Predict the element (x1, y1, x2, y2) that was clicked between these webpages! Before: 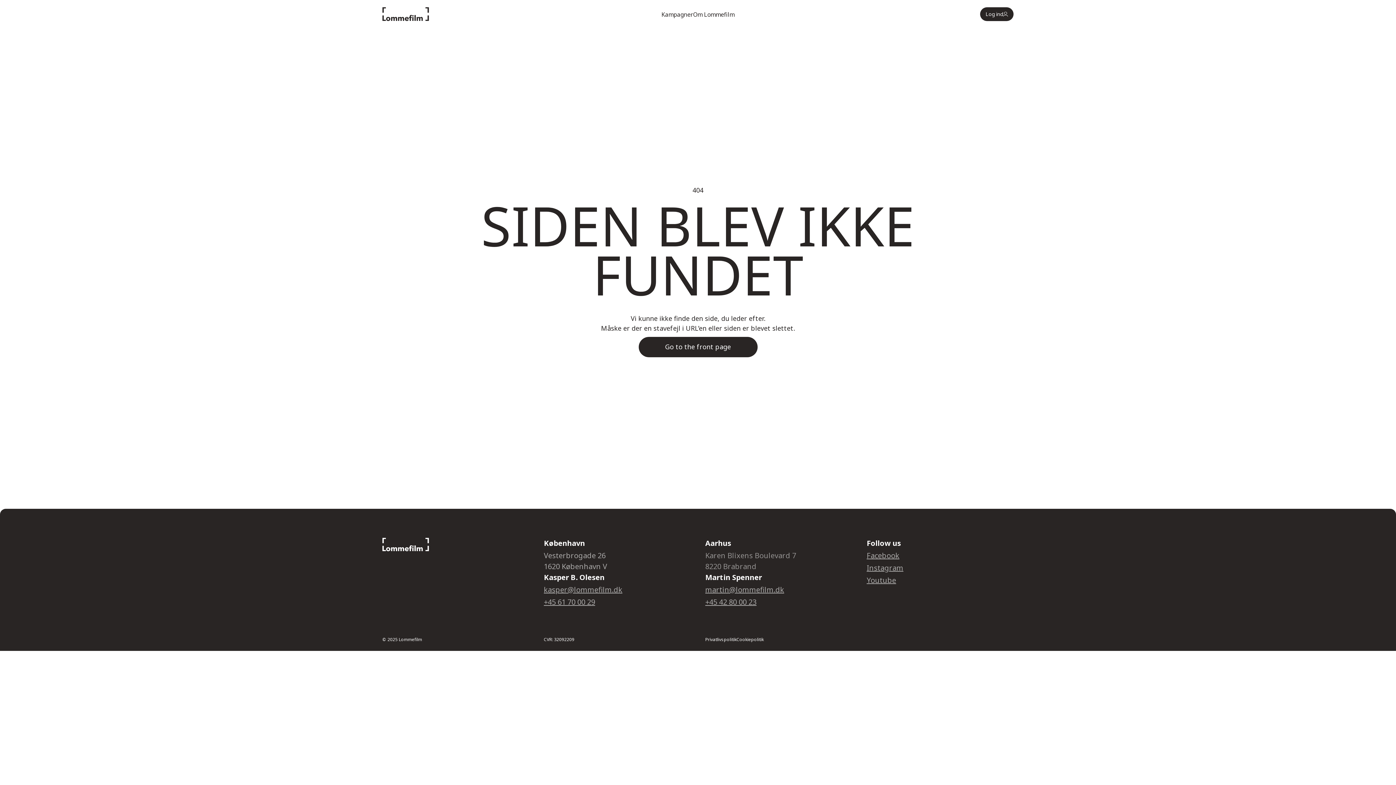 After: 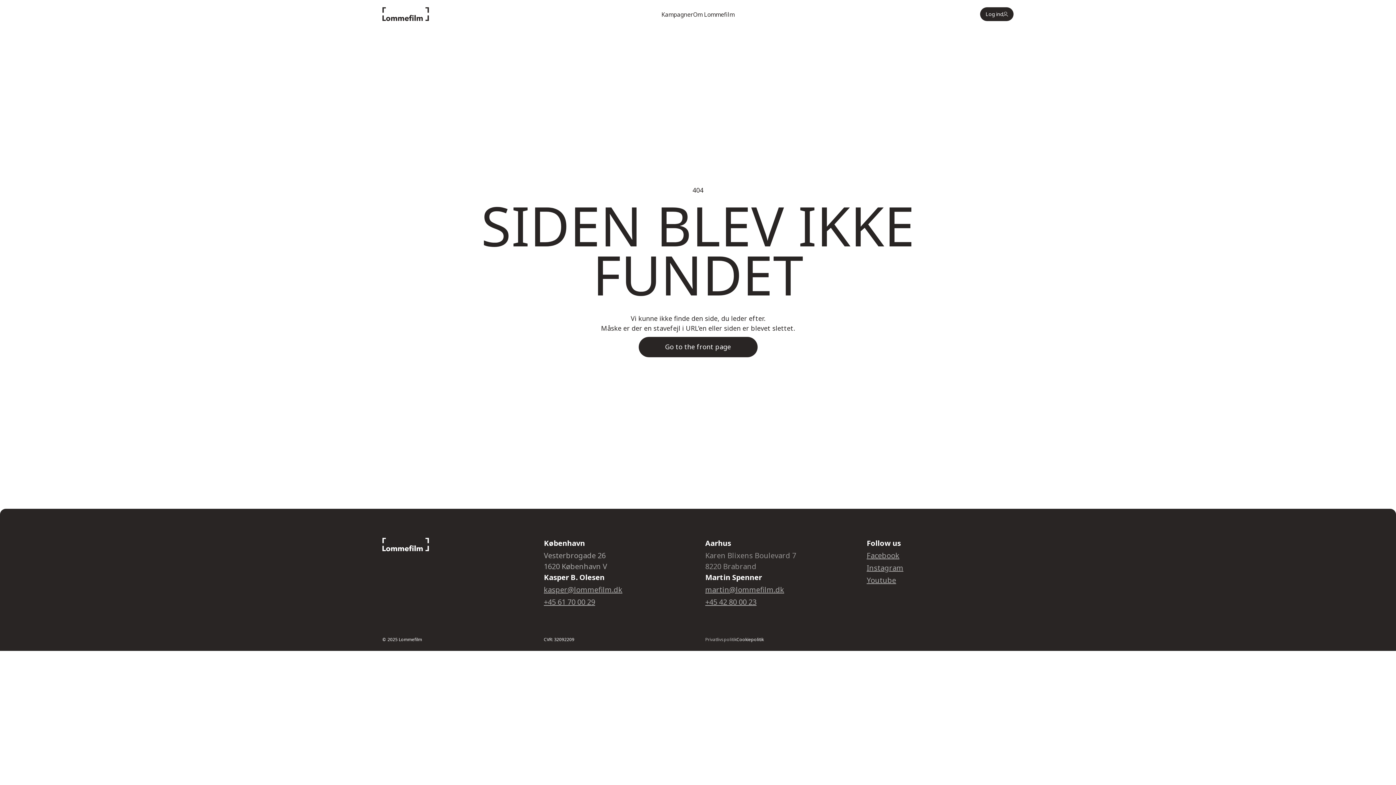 Action: bbox: (705, 636, 736, 642) label: Privatlivspolitik